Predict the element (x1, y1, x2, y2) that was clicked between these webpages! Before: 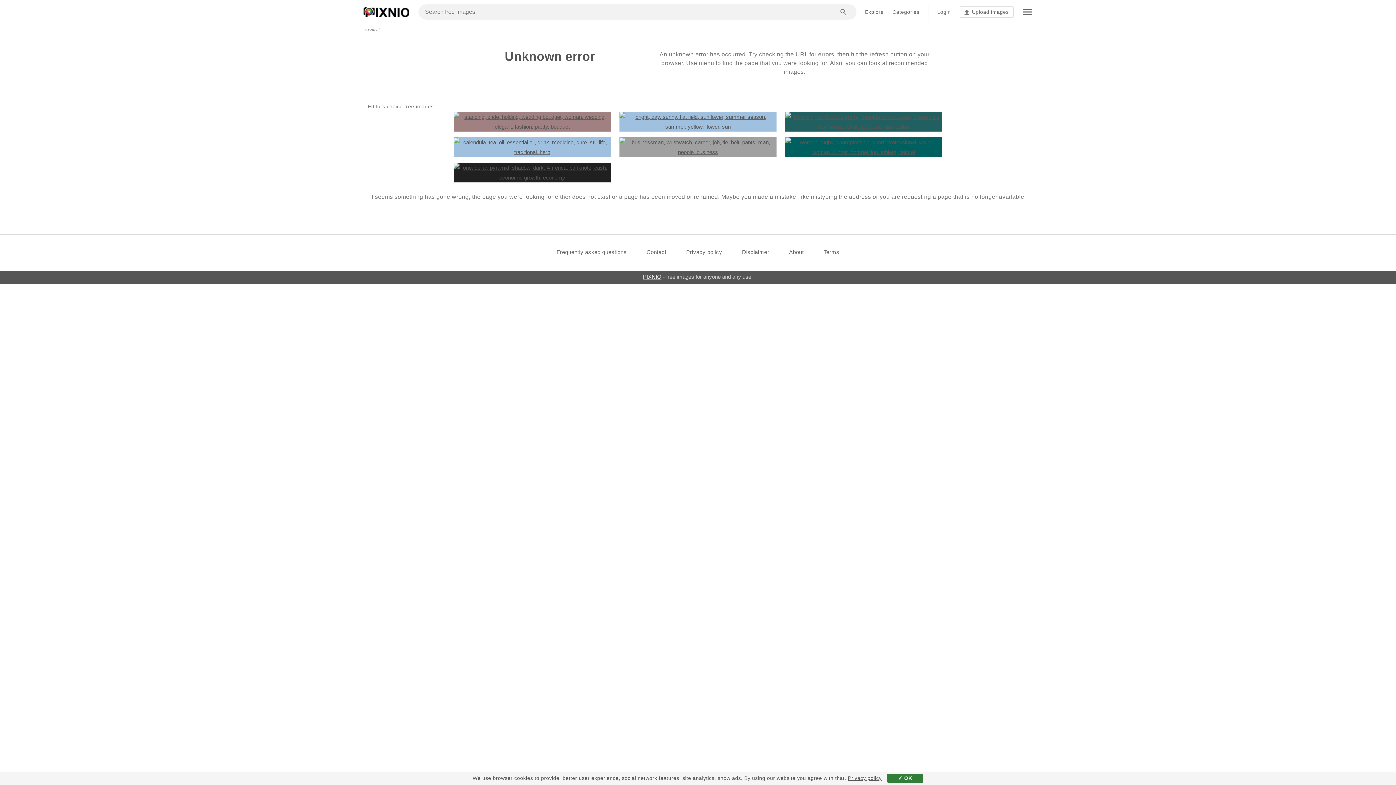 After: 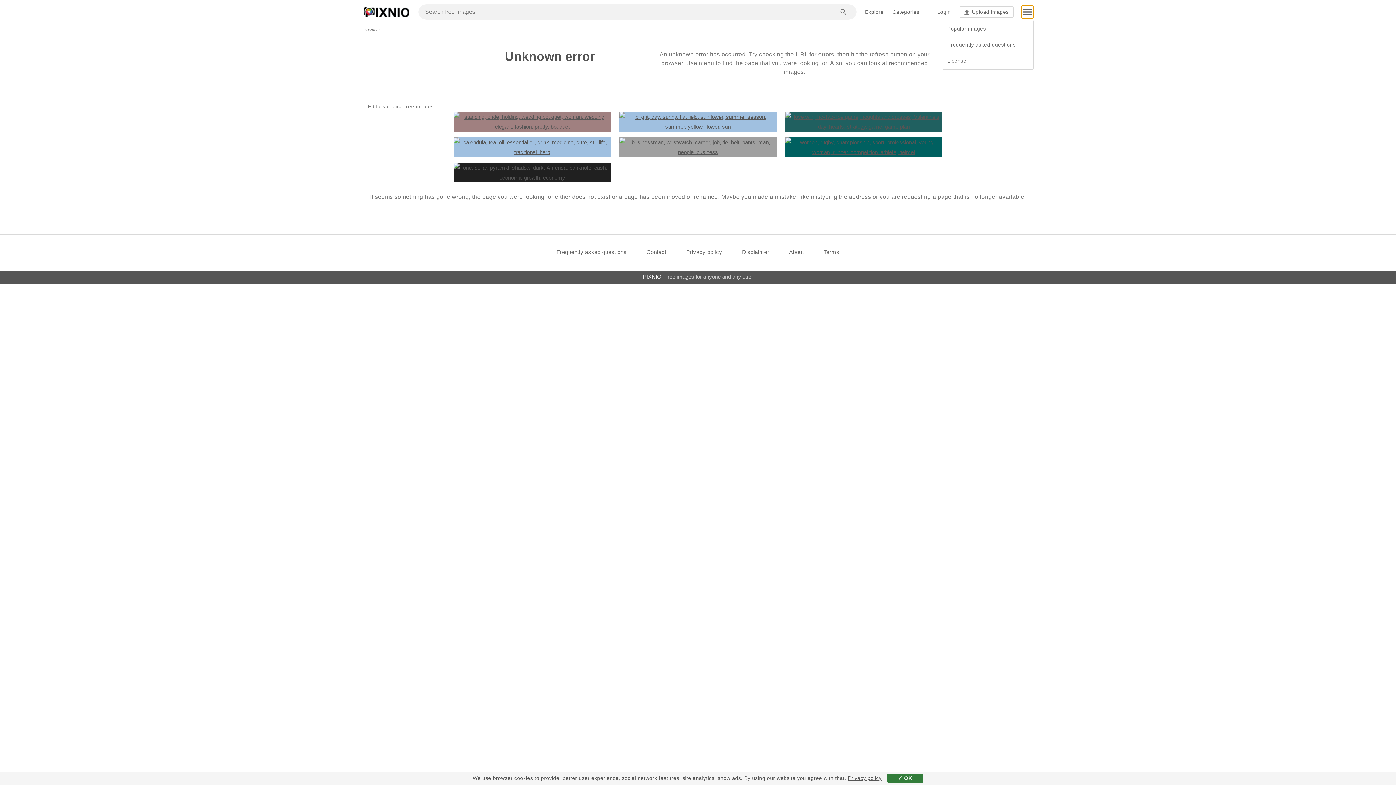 Action: label: Menu bbox: (1021, 5, 1033, 18)